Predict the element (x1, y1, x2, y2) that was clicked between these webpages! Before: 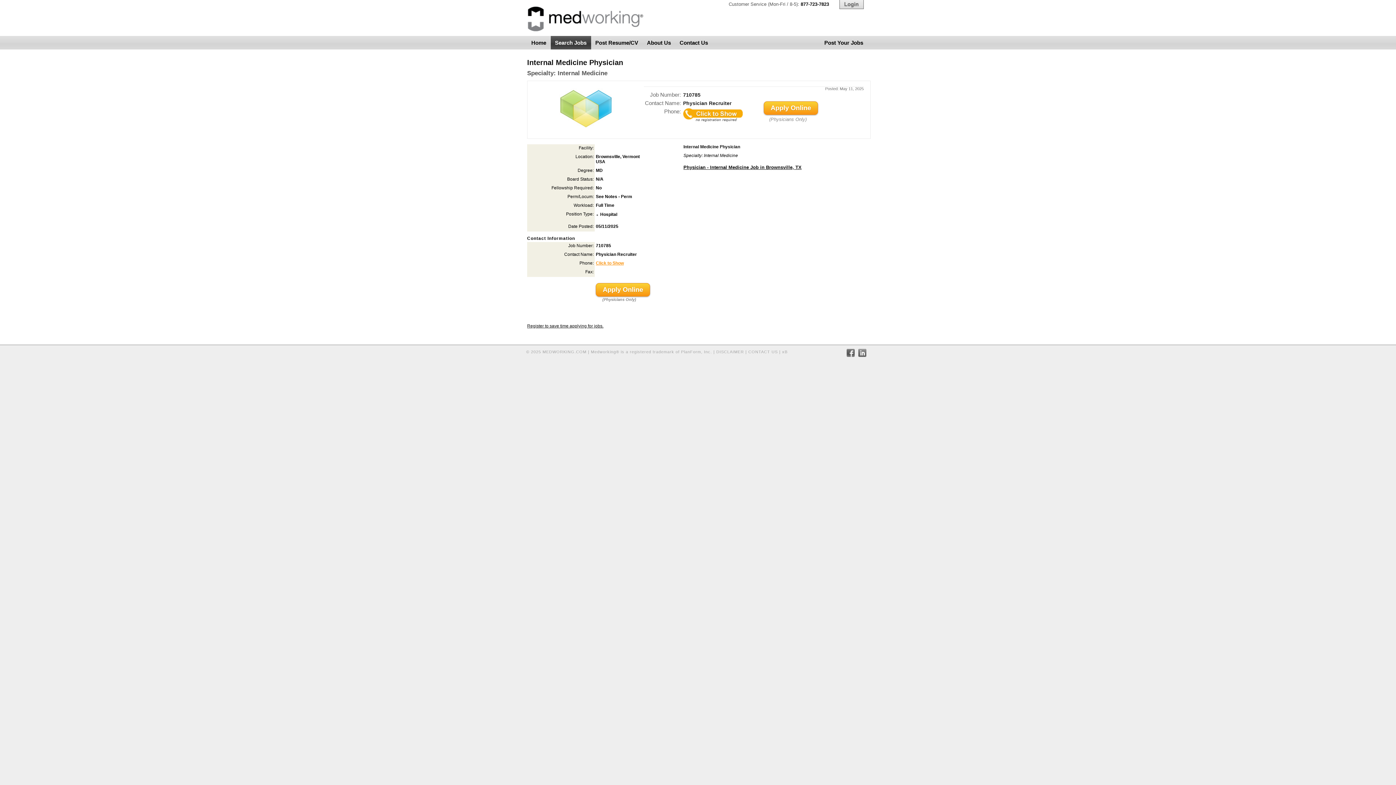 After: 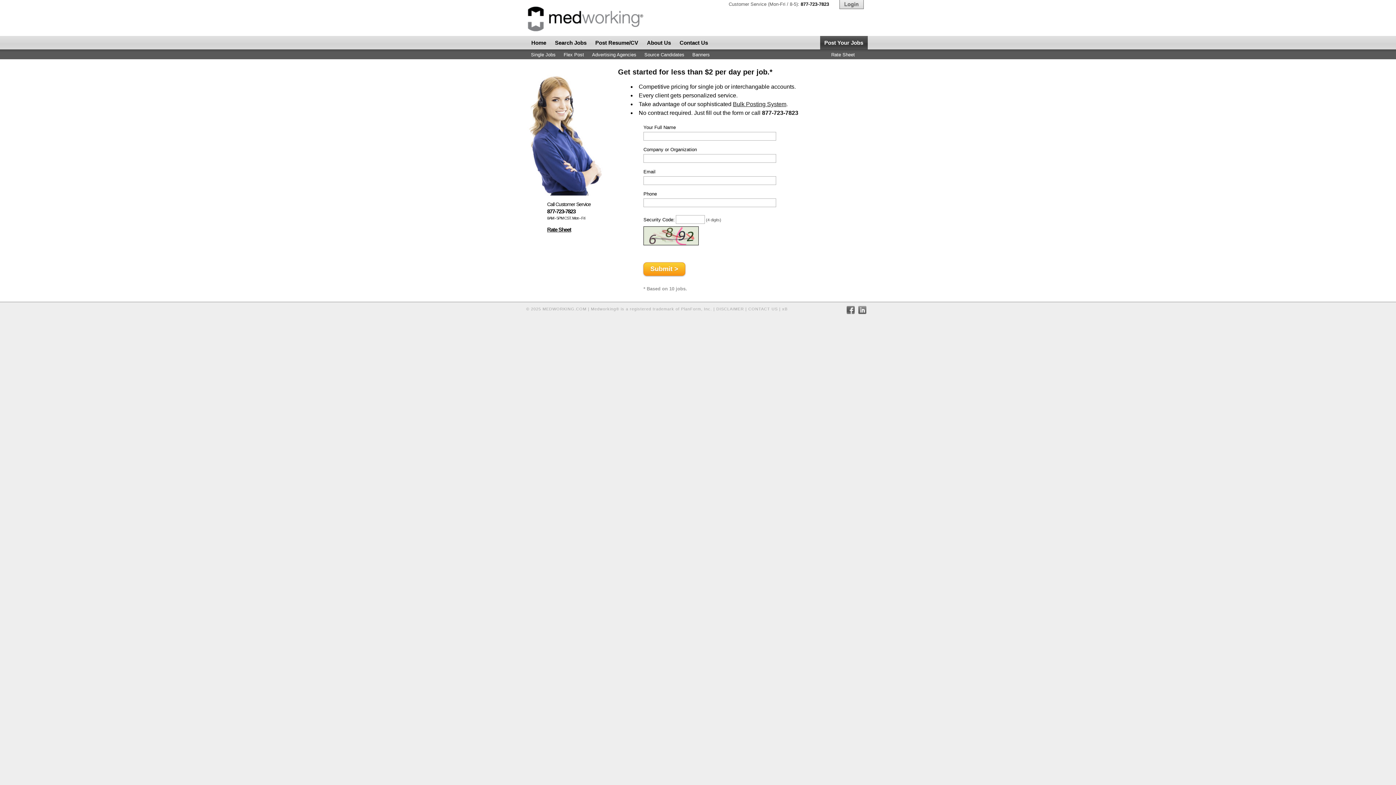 Action: label: Post Your Jobs bbox: (820, 36, 867, 49)